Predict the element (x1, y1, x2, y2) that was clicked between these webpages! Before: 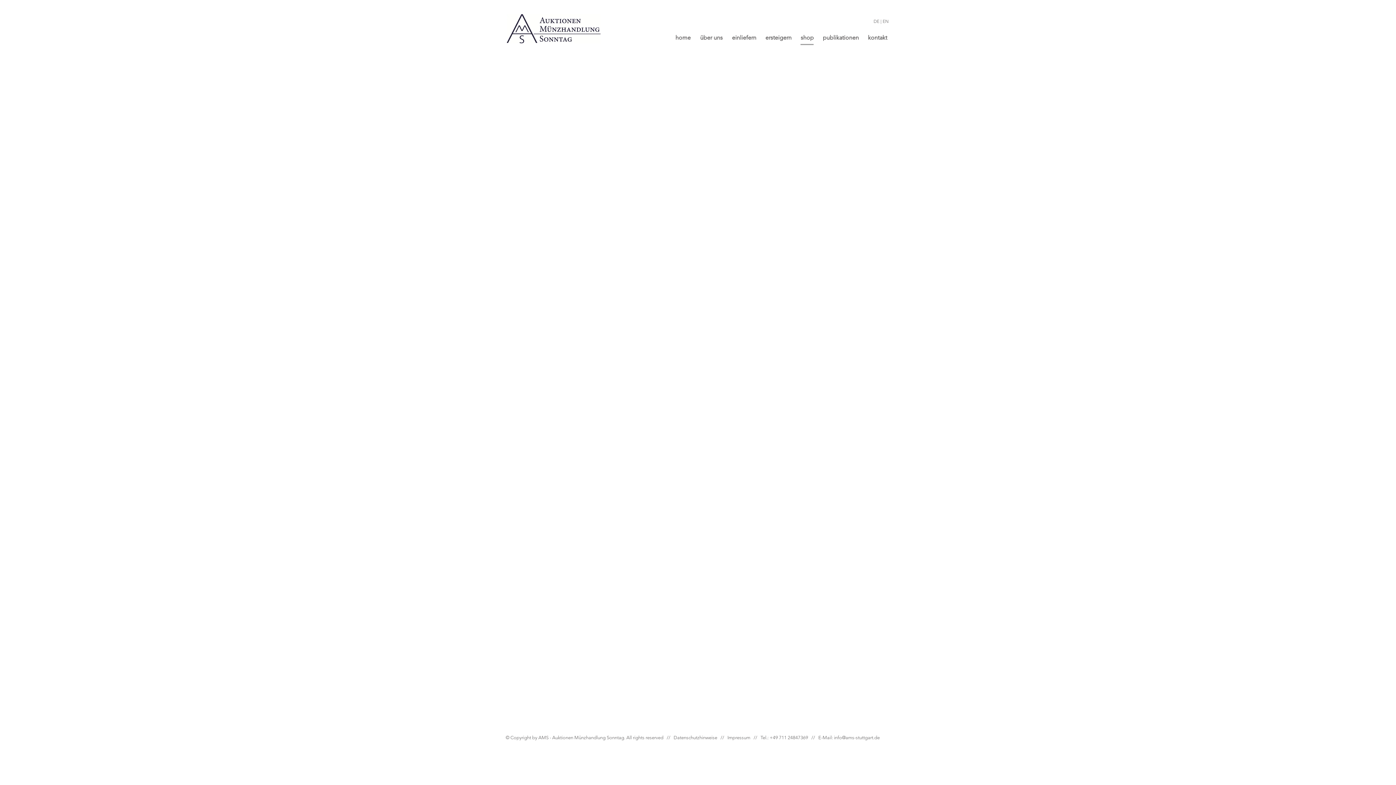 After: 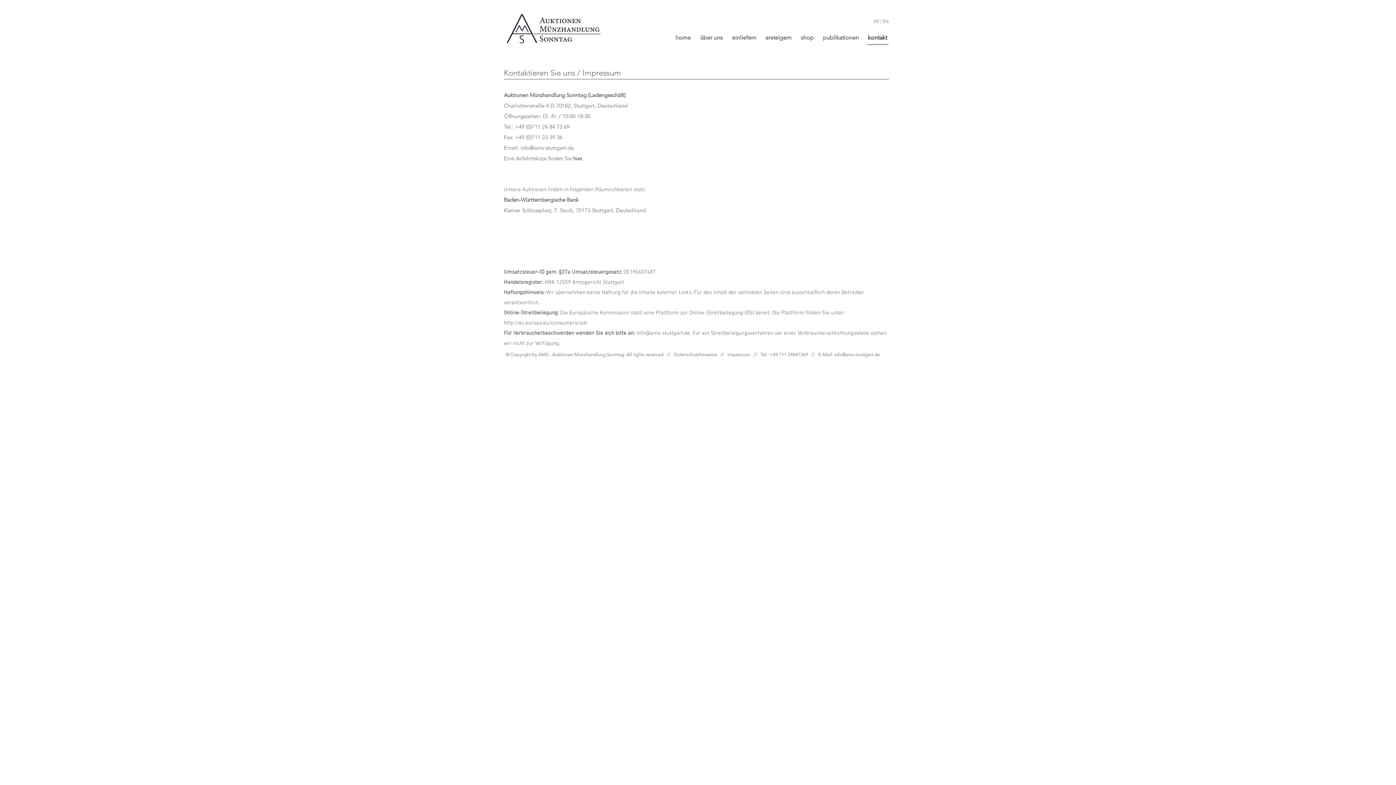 Action: label: kontakt bbox: (863, 26, 892, 48)